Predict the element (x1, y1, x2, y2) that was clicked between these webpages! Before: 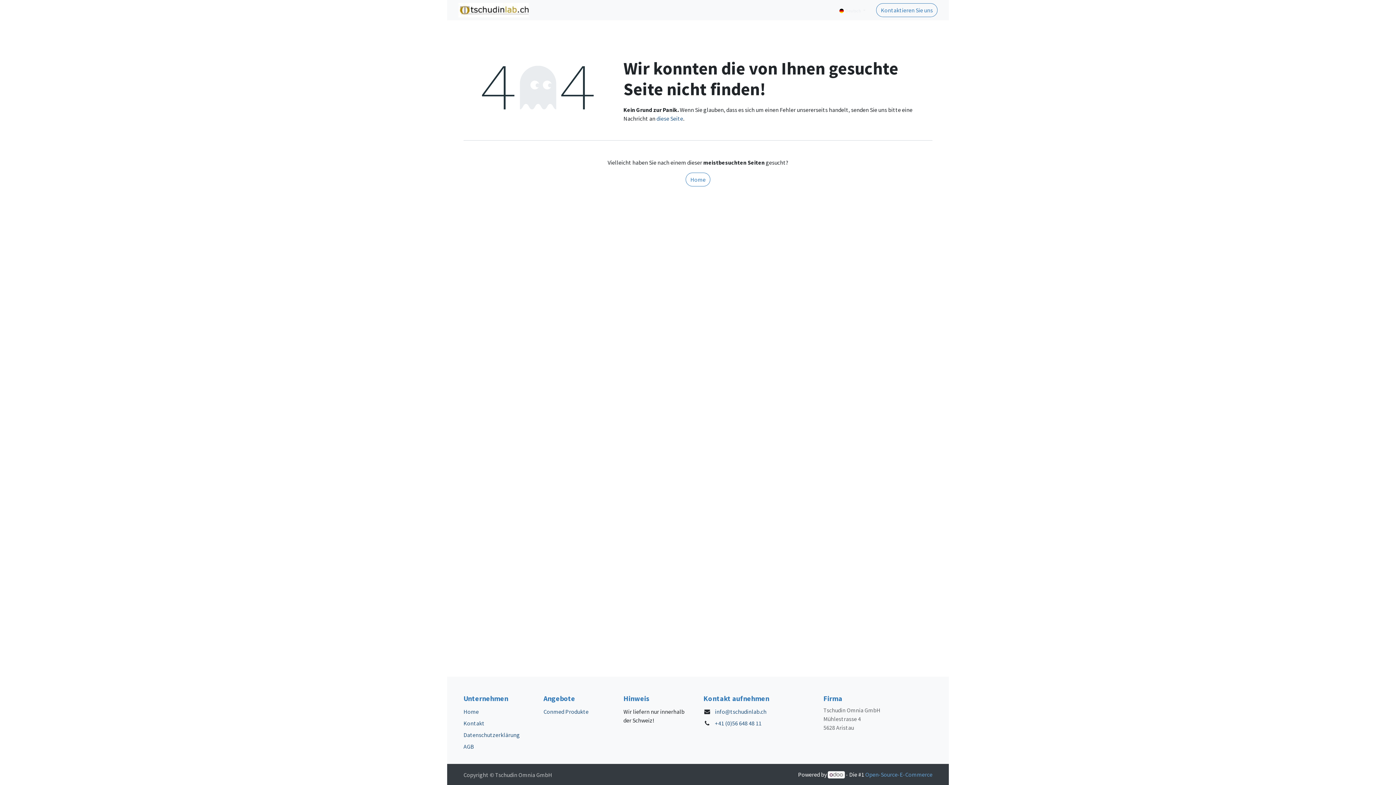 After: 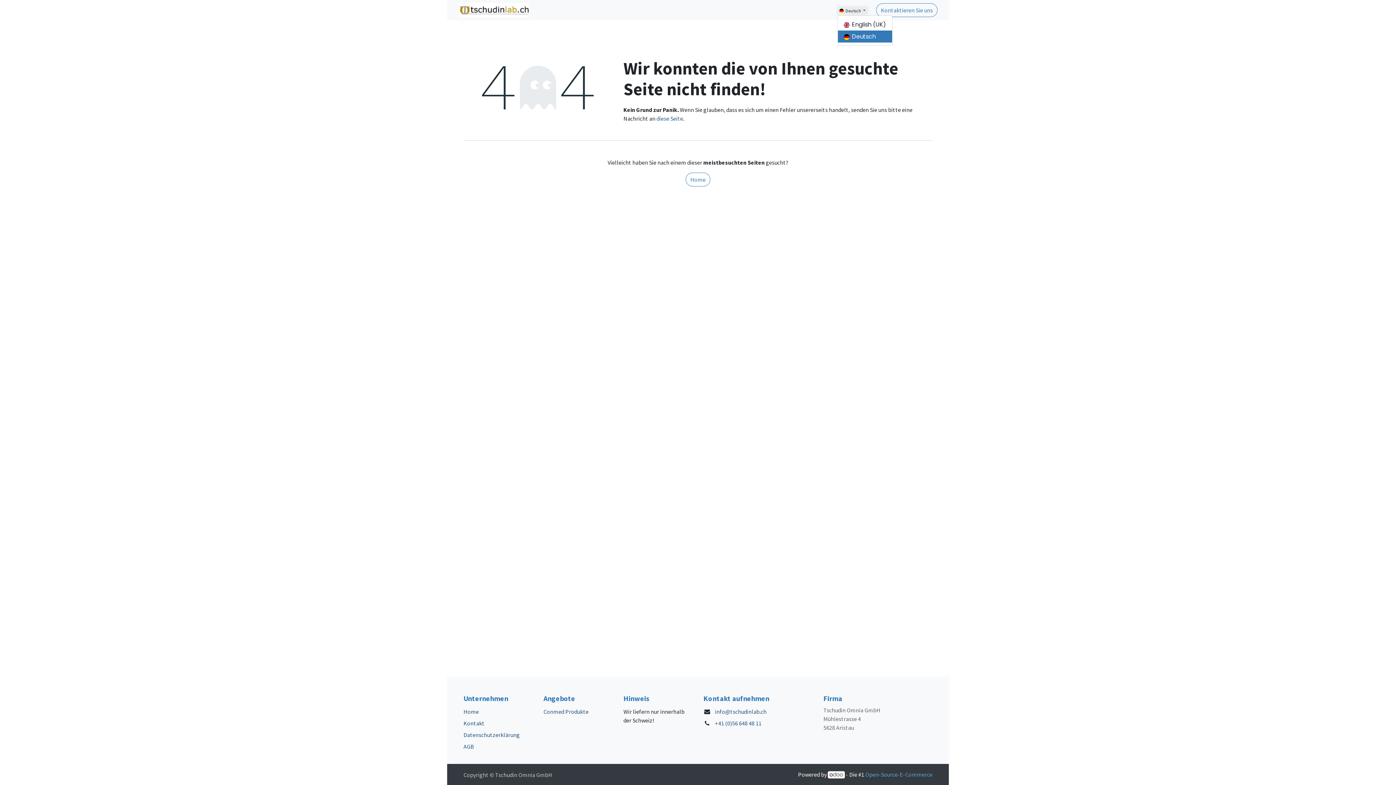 Action: bbox: (837, 6, 867, 14) label:  Deutsch 